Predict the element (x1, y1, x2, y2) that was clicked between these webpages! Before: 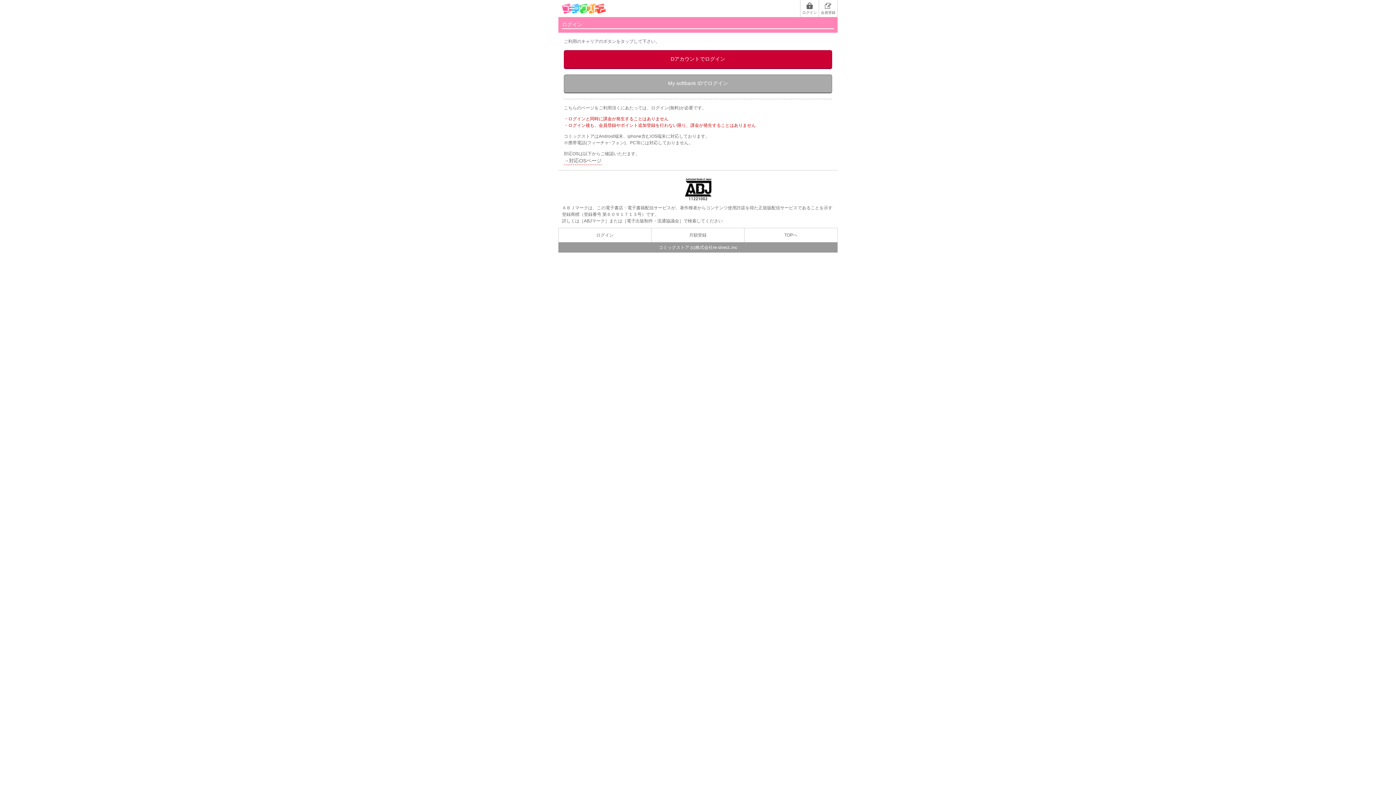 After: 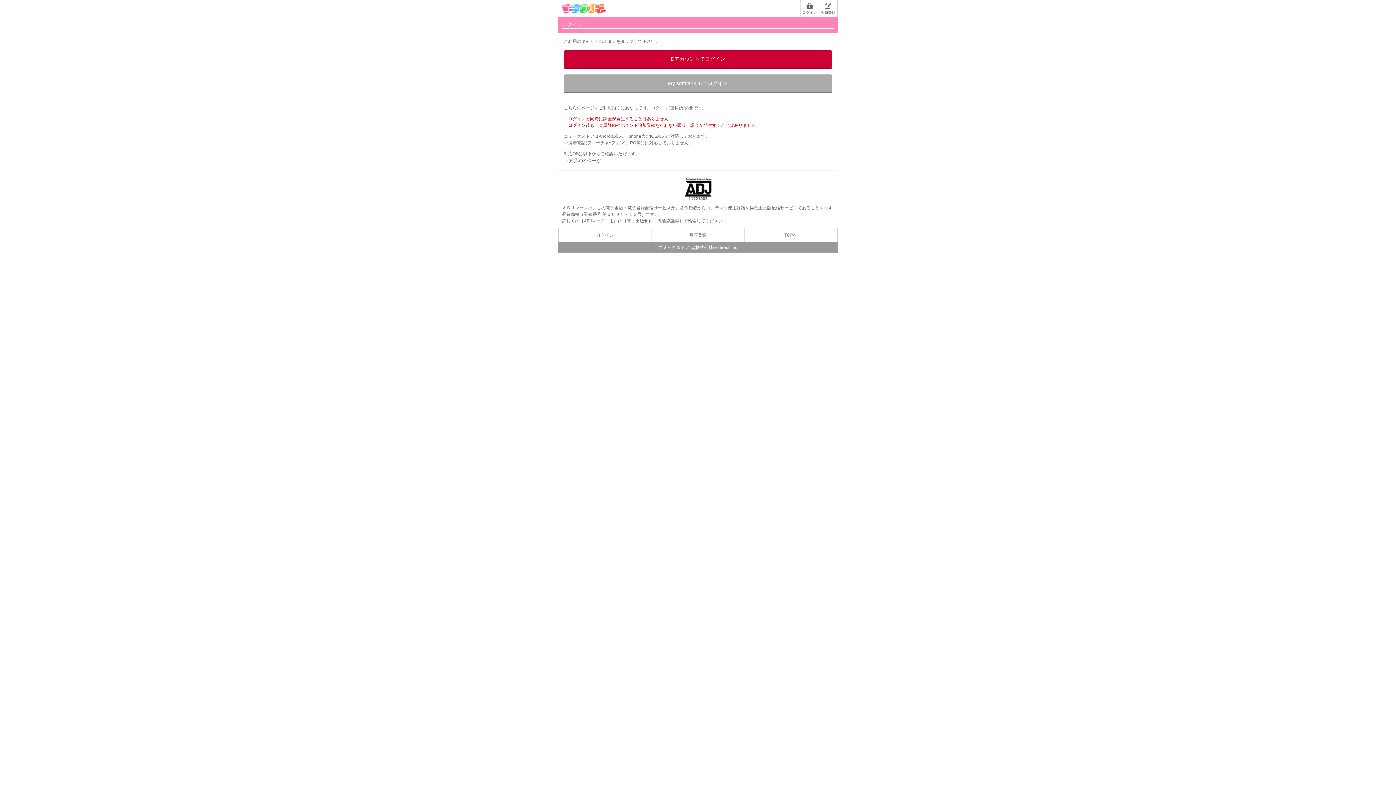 Action: bbox: (651, 228, 744, 242) label: 月額登録